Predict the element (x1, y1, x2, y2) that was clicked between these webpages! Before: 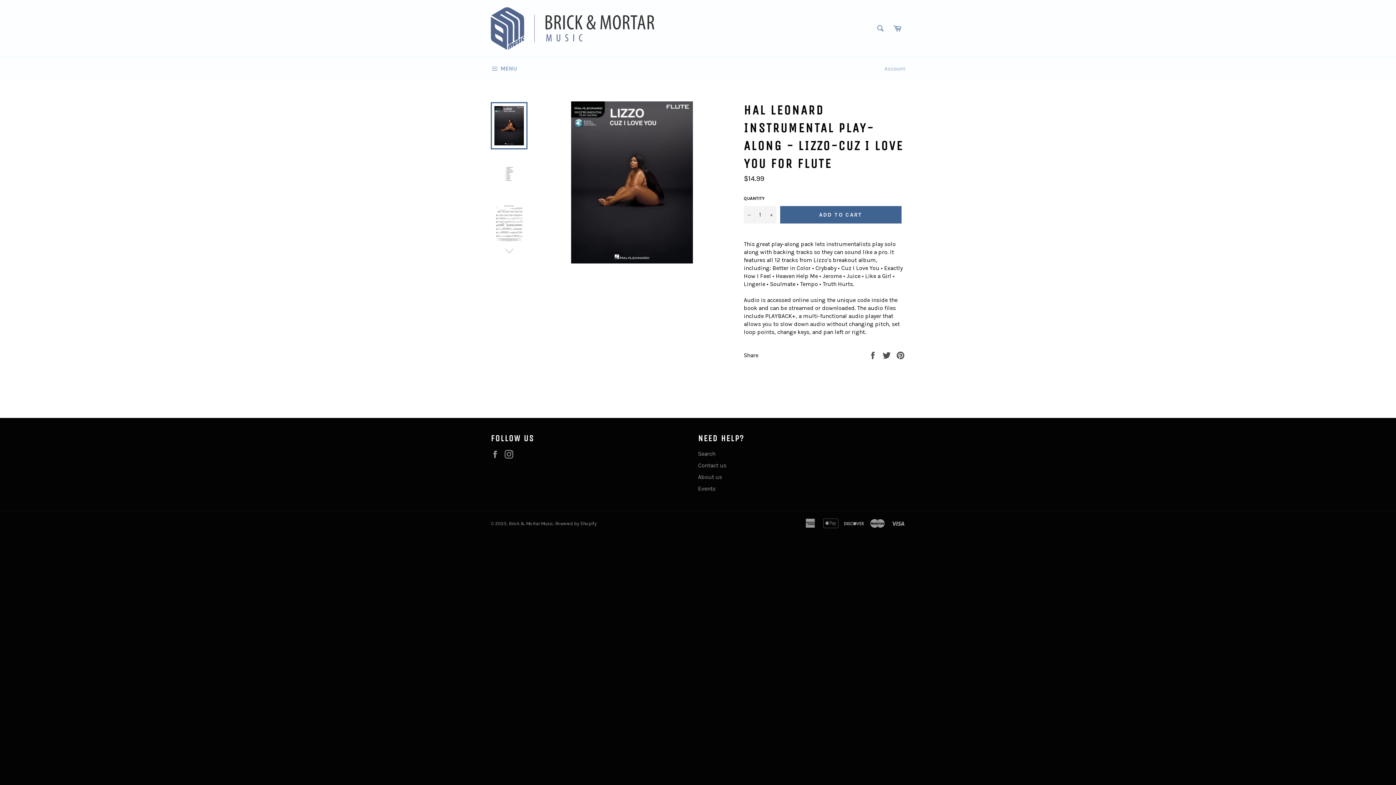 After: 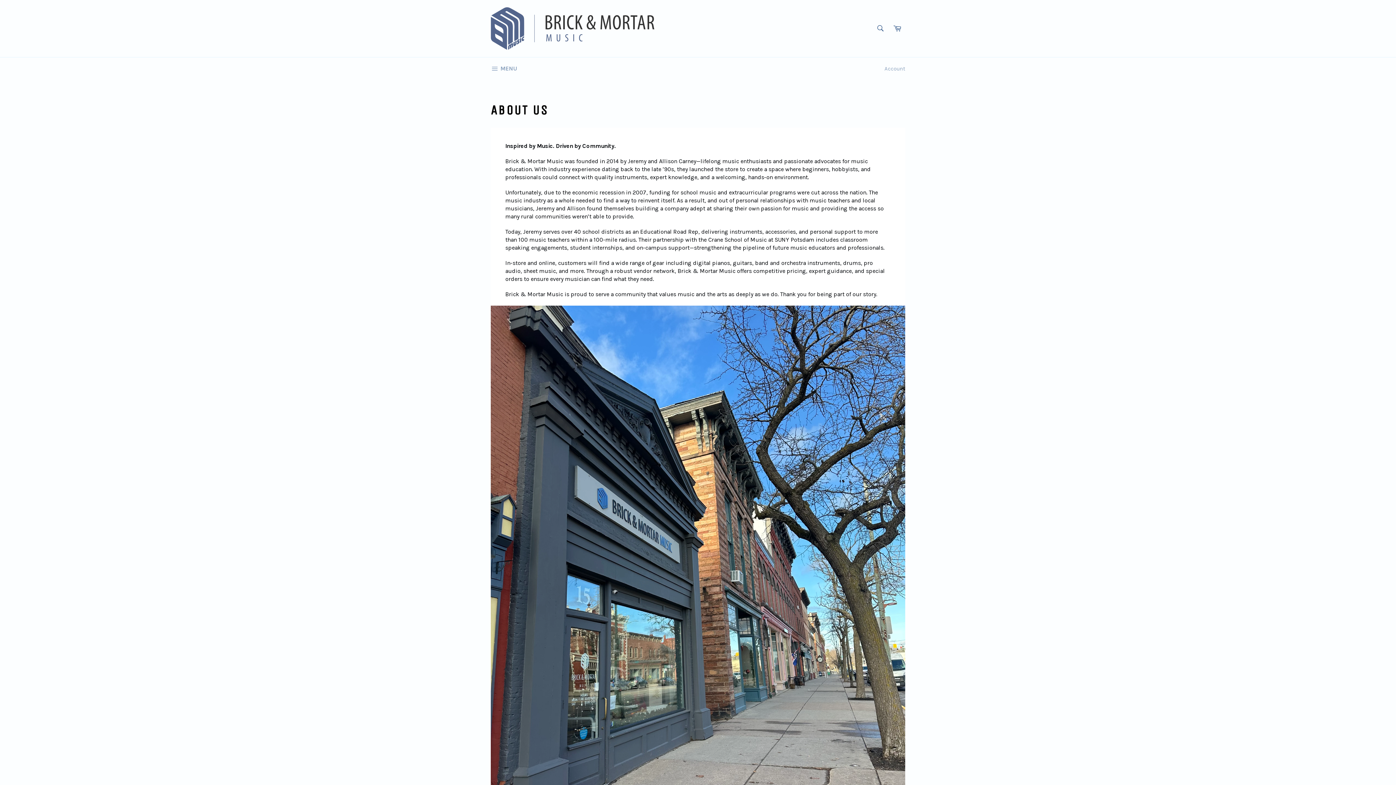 Action: label: About us bbox: (698, 473, 722, 480)